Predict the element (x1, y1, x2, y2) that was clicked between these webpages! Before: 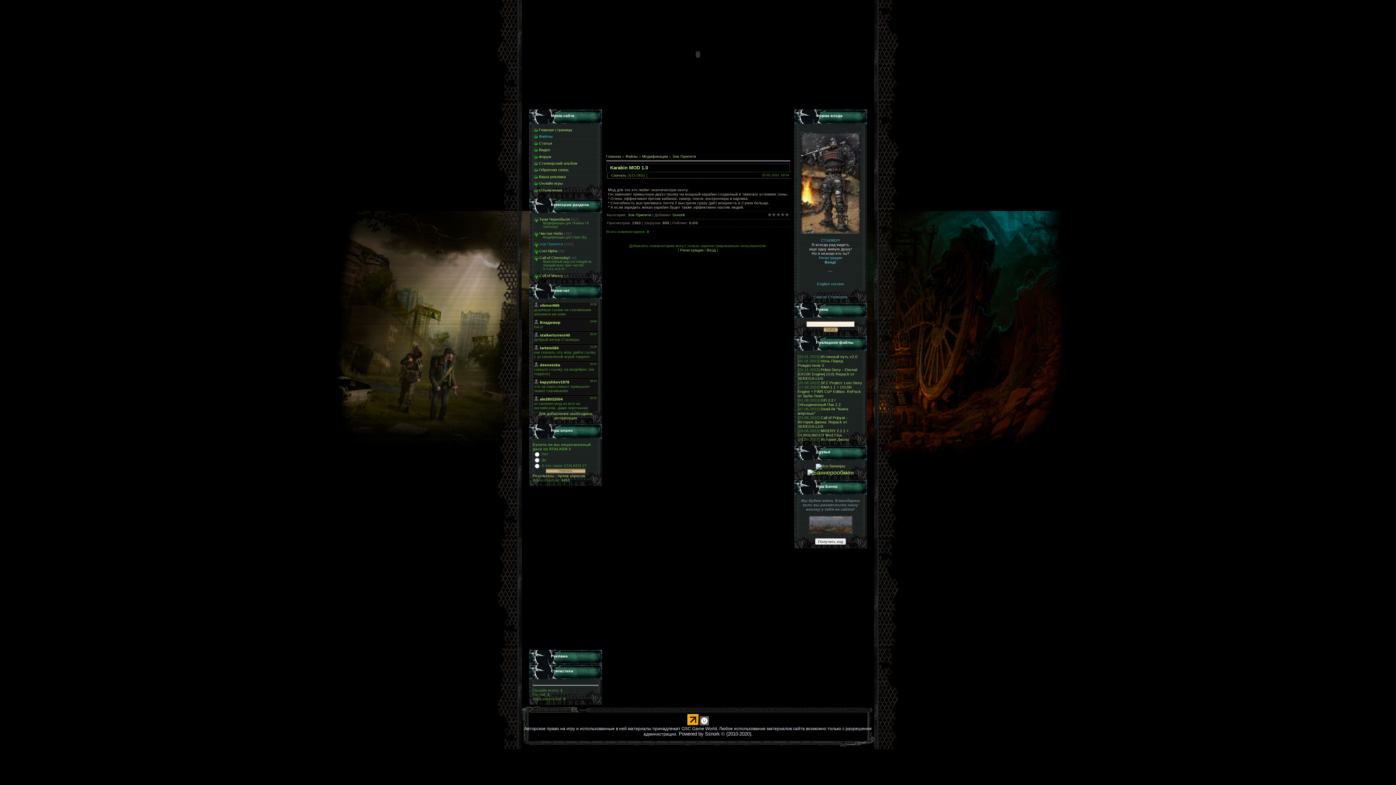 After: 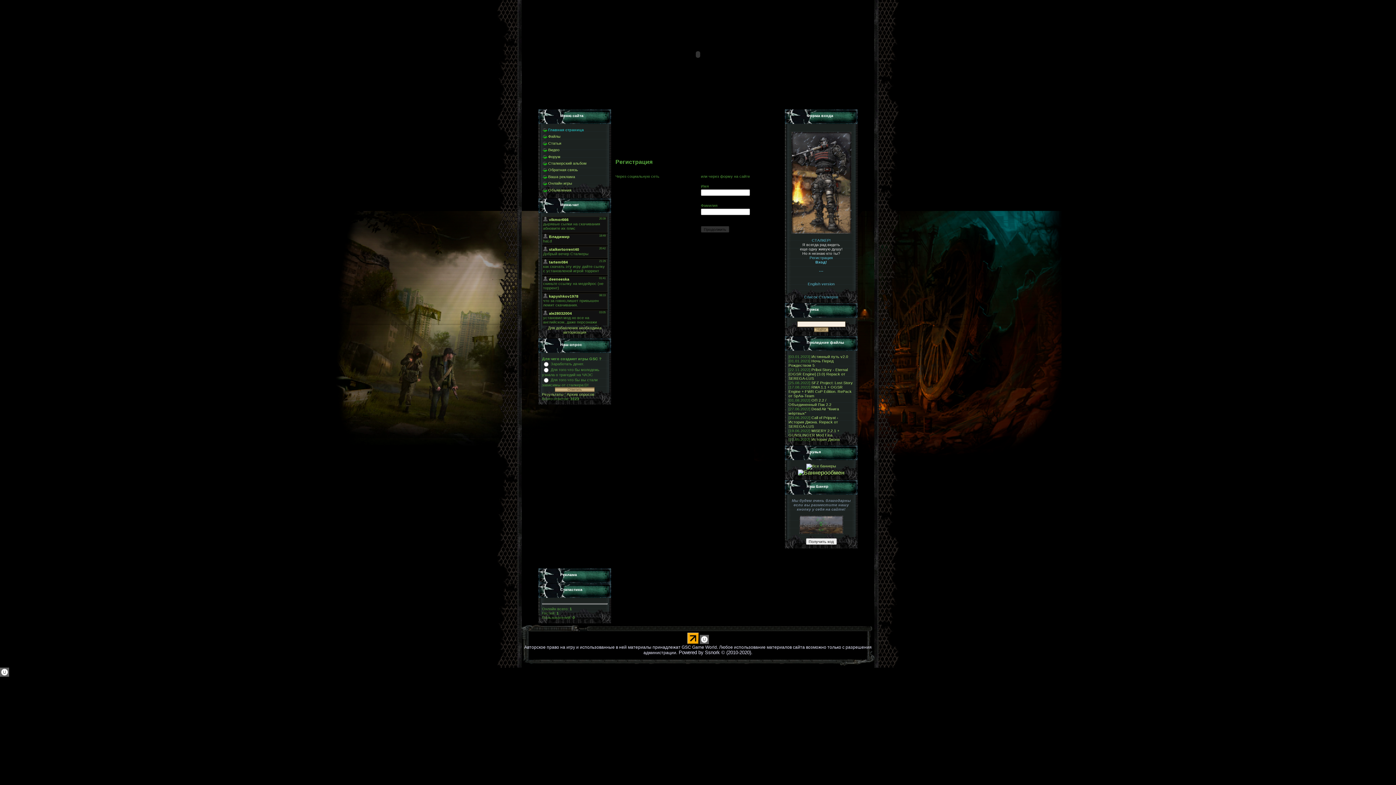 Action: bbox: (680, 247, 703, 252) label: Регистрация